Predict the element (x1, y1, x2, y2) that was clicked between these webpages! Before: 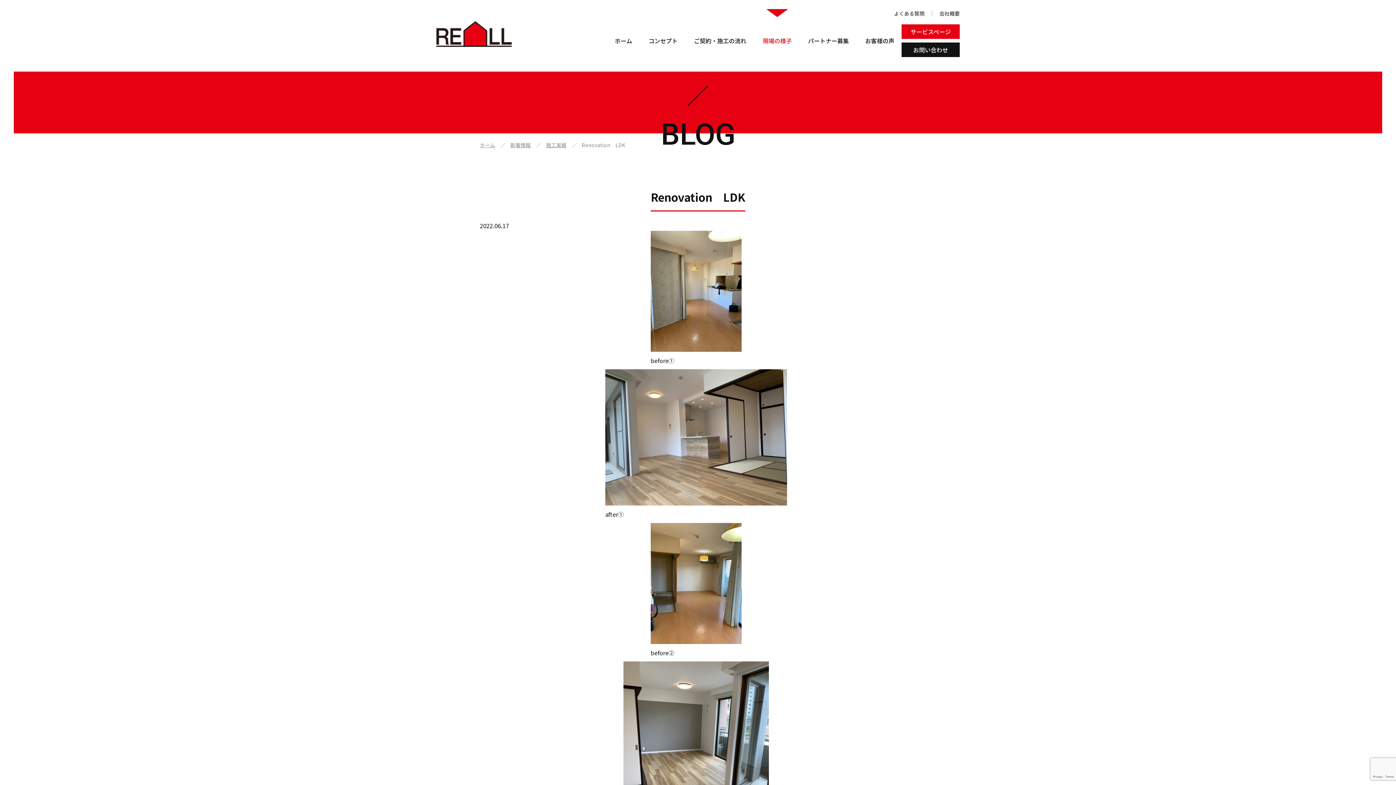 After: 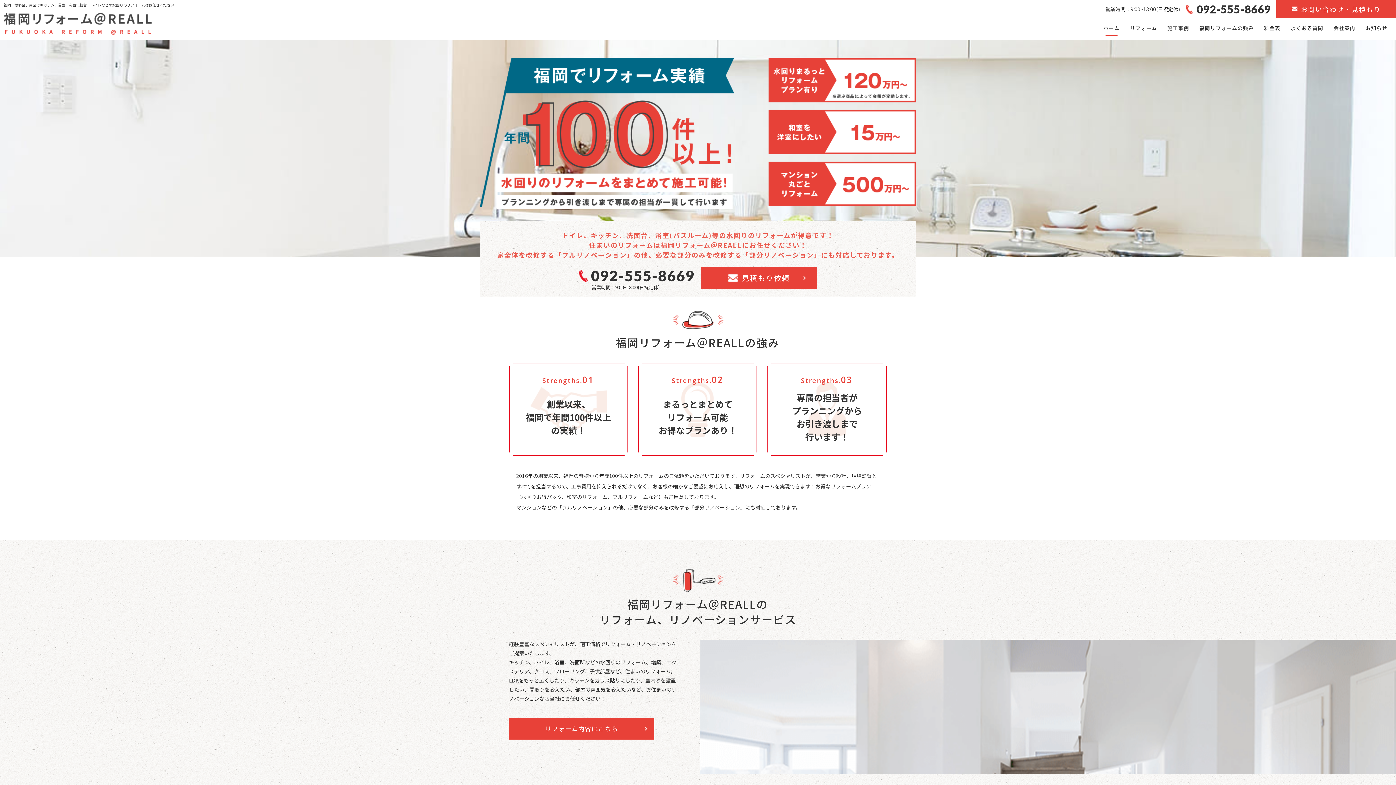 Action: bbox: (901, 24, 960, 38) label: サービスページ